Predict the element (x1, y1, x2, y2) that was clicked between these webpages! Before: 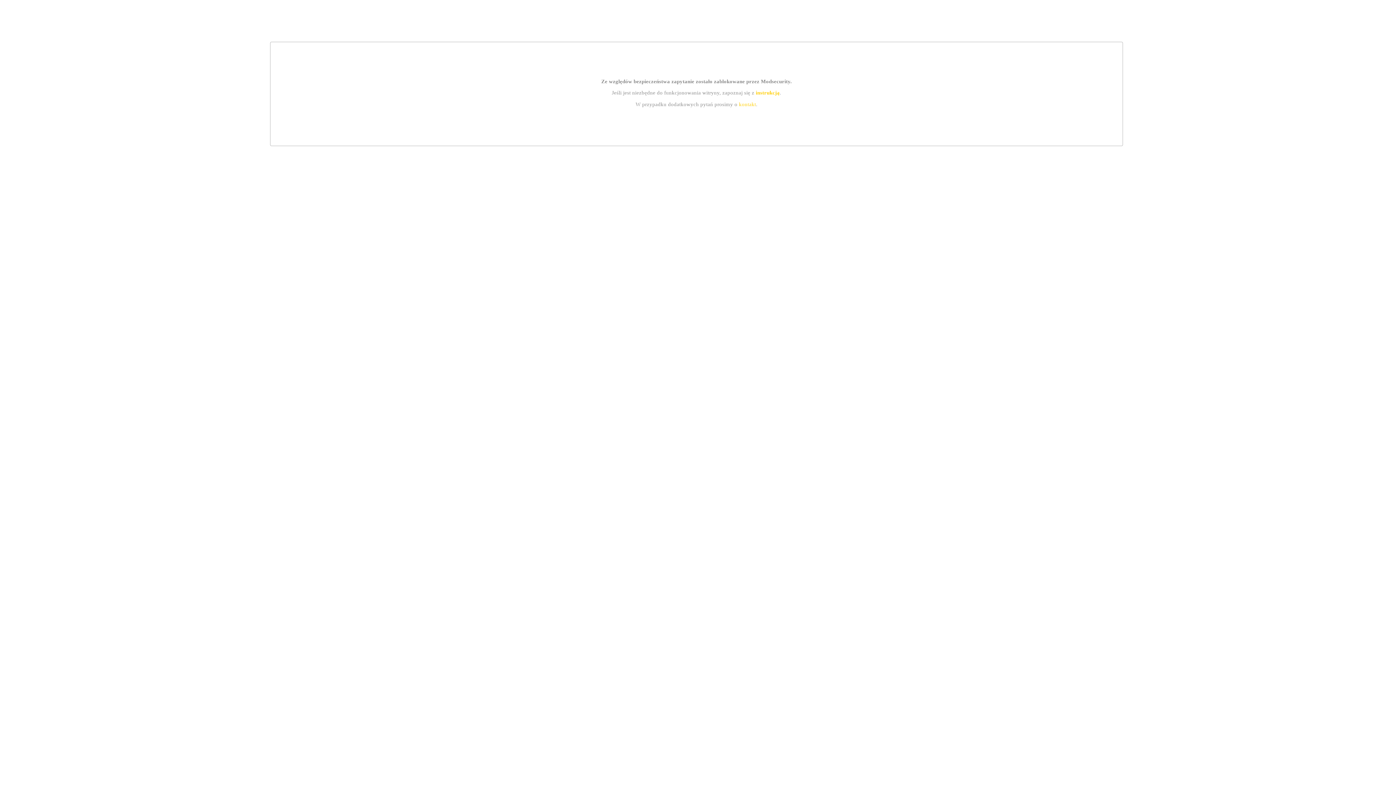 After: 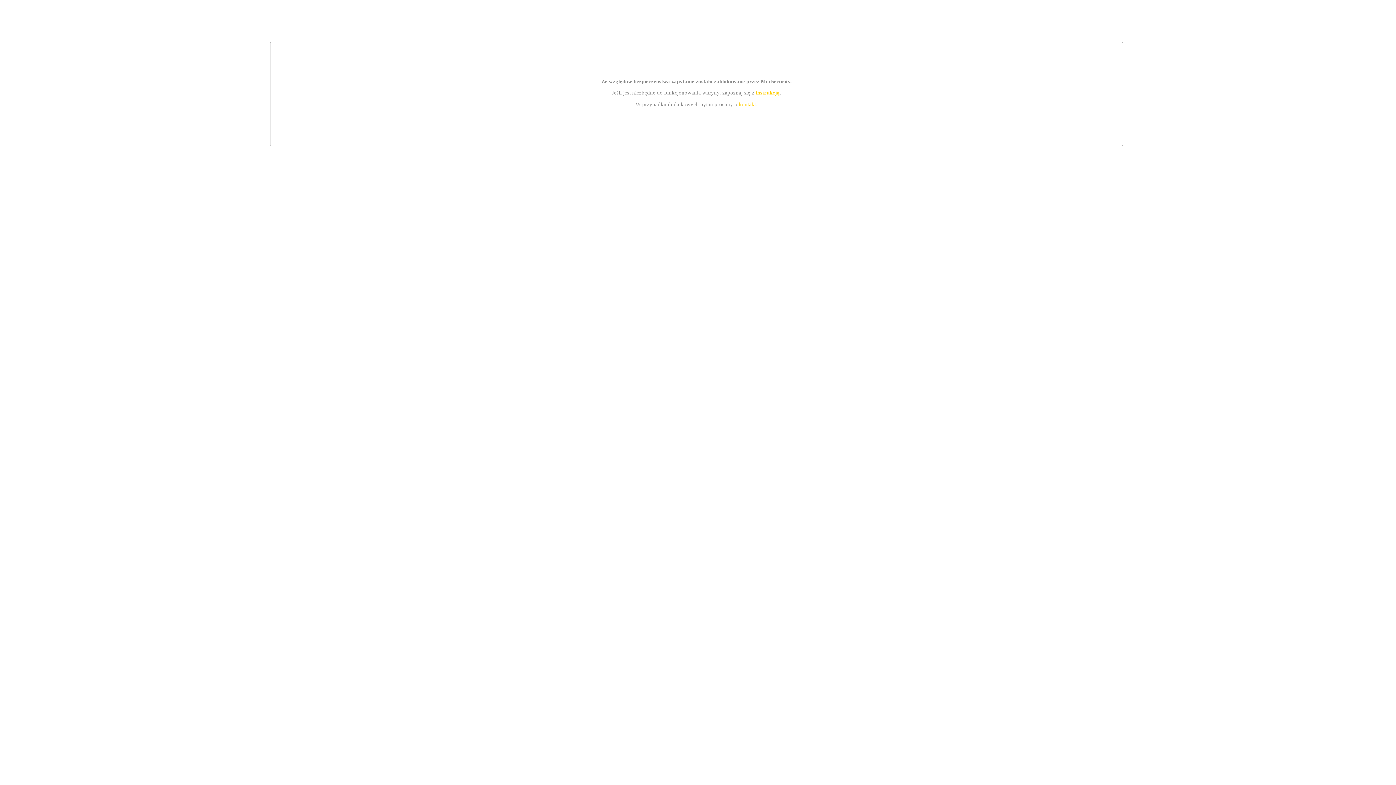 Action: bbox: (739, 101, 756, 107) label: kontakt